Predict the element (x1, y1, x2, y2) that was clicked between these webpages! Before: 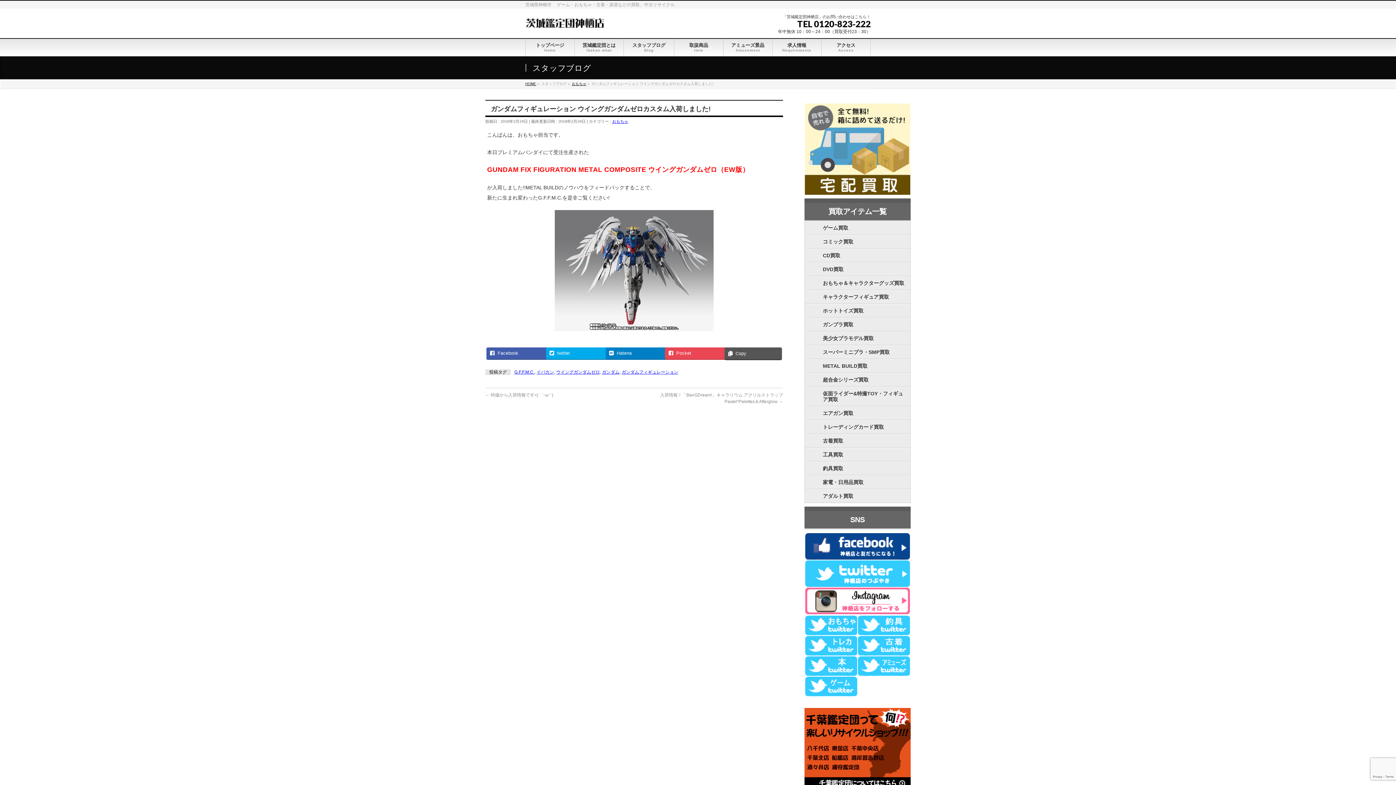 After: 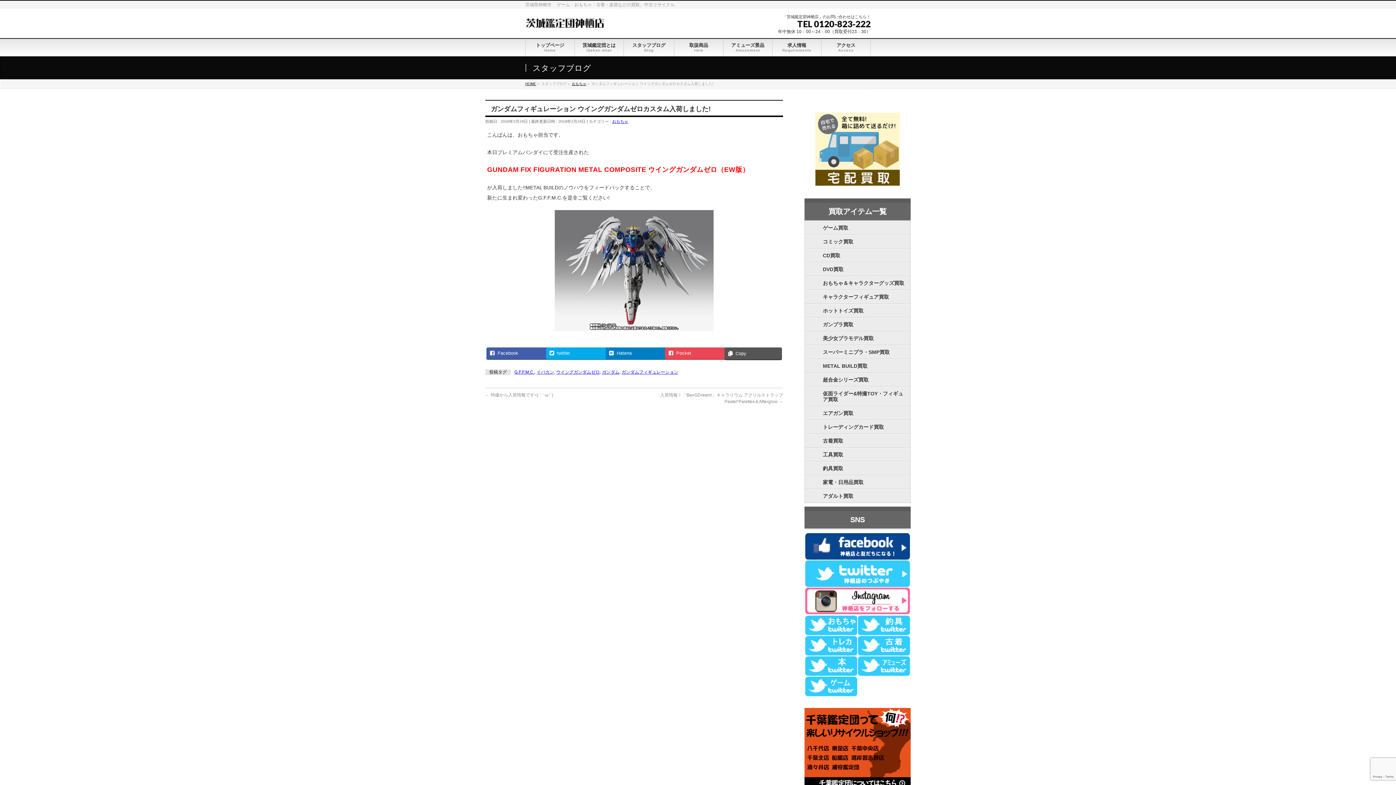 Action: bbox: (805, 103, 910, 194)